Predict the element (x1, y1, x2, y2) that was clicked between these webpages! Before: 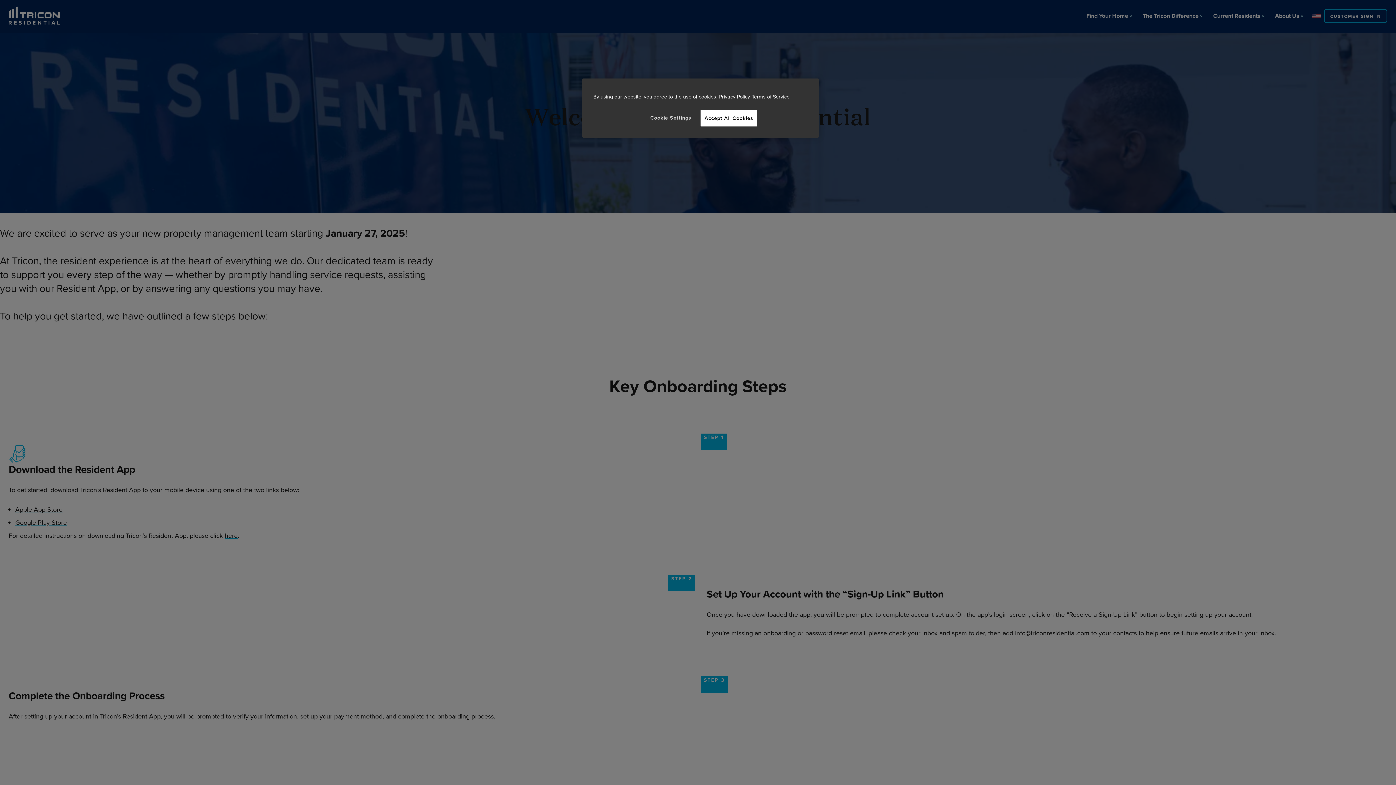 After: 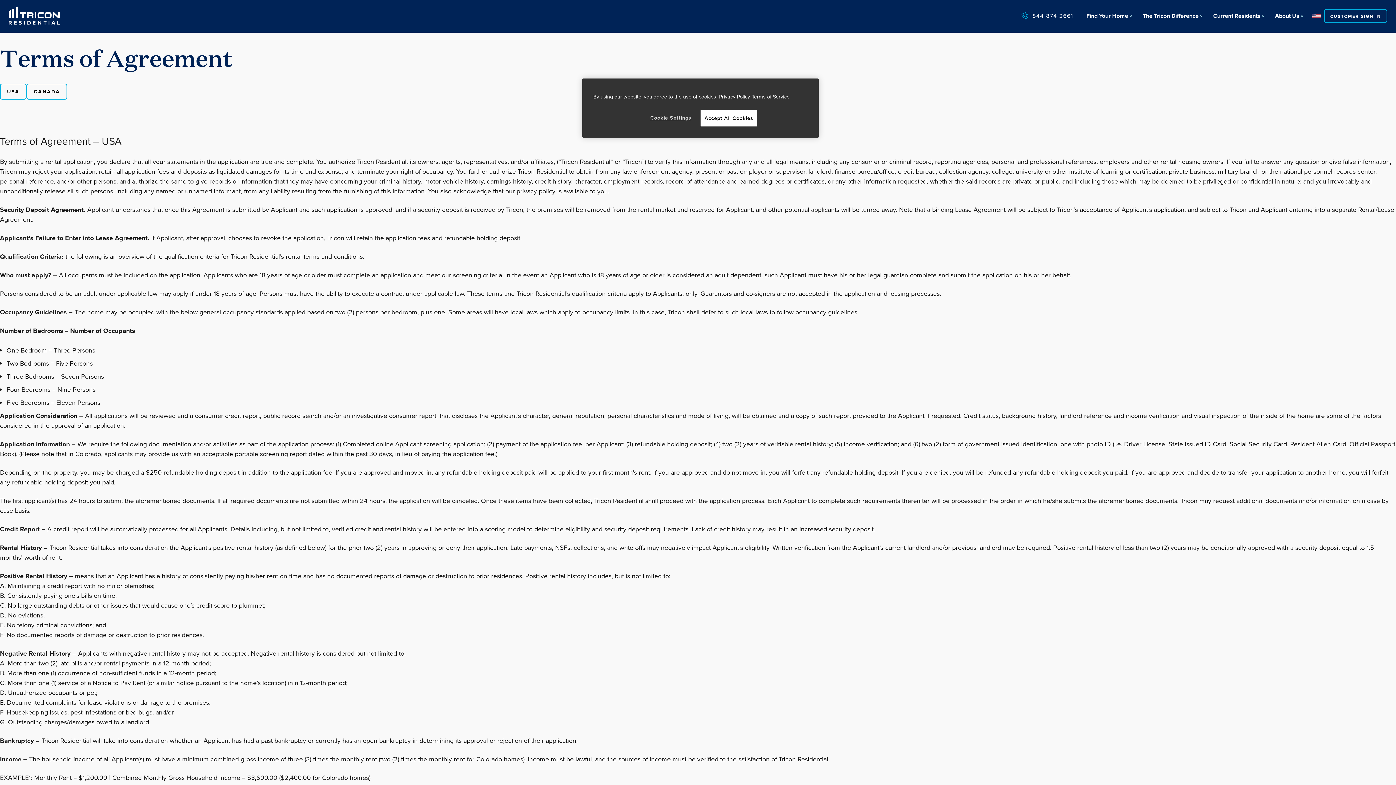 Action: label: Legal Information, opens in a new tab bbox: (752, 92, 789, 100)